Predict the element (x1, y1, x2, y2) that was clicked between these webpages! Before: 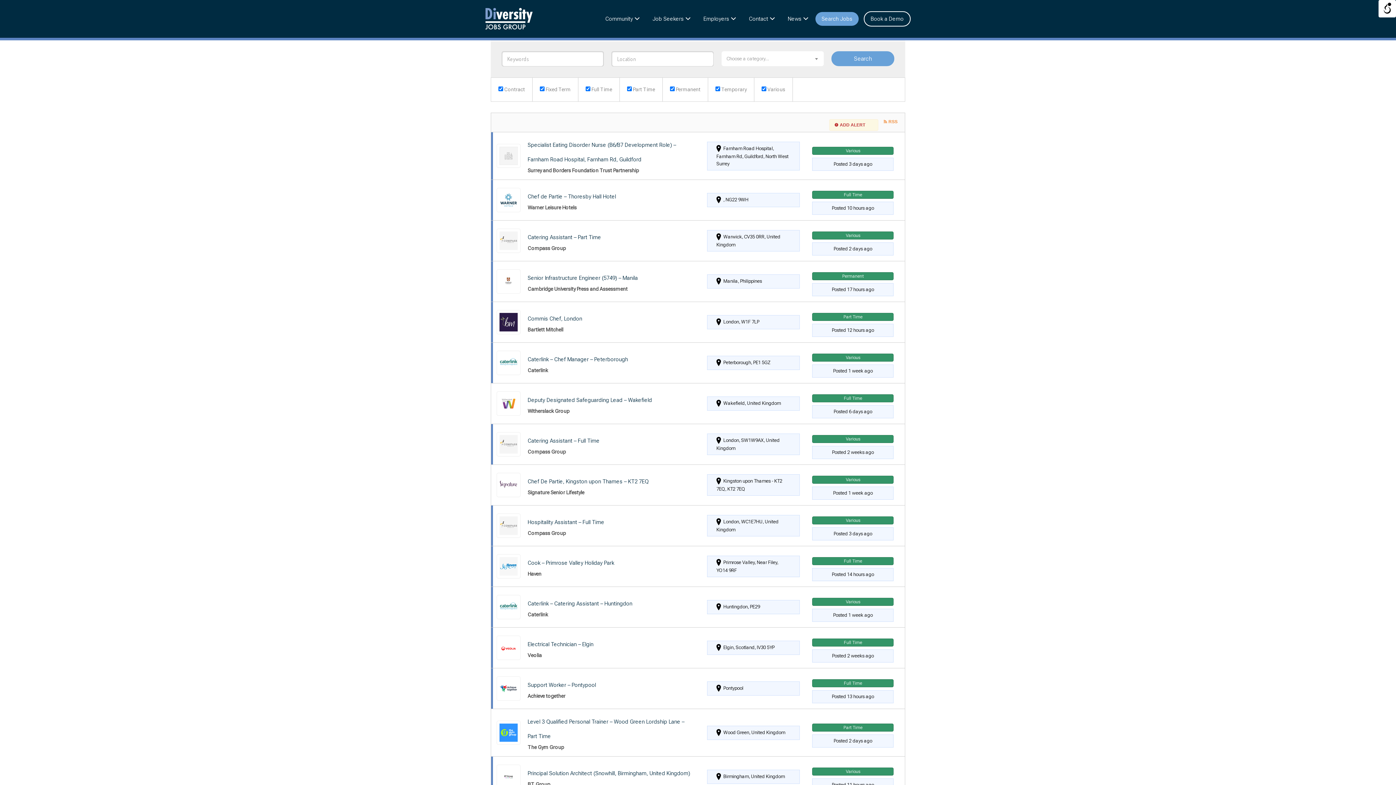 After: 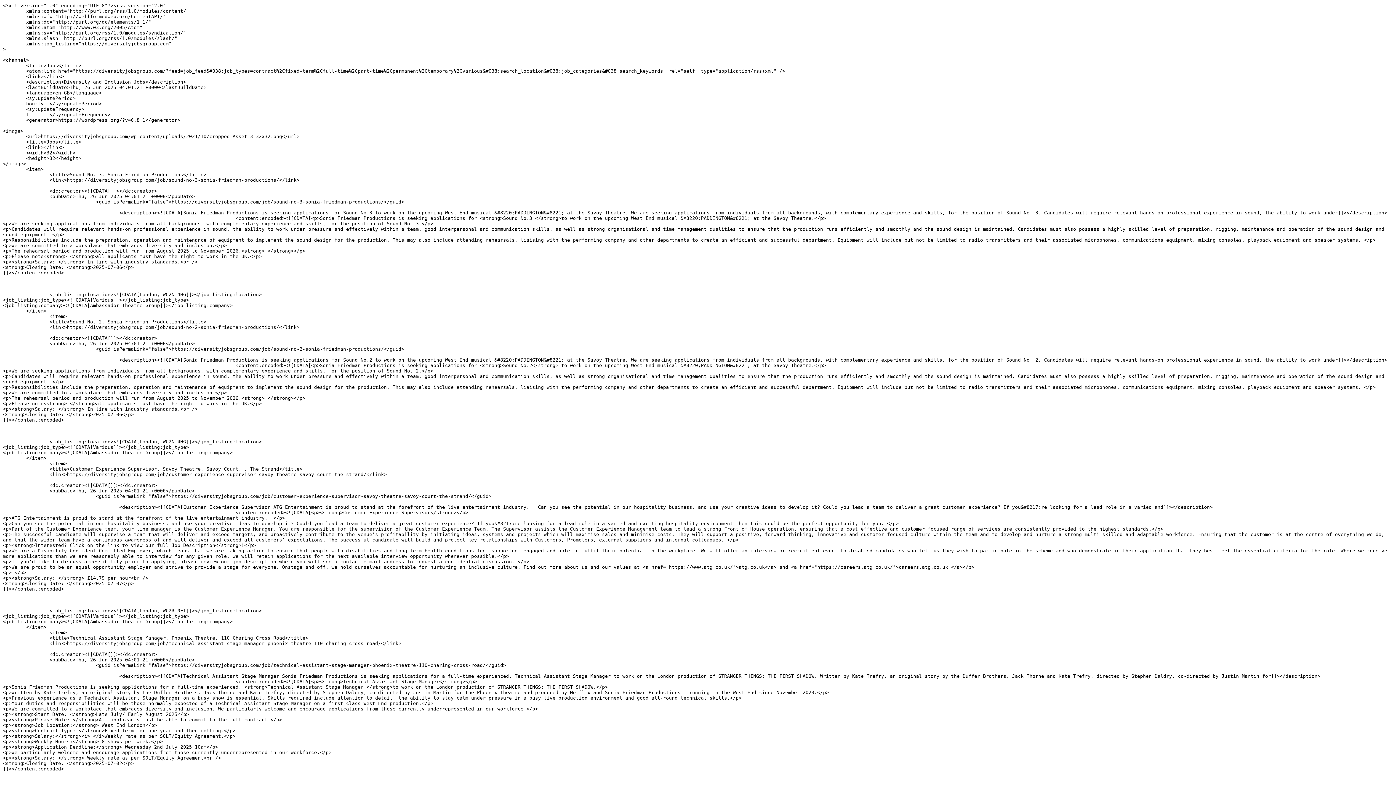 Action: bbox: (884, 119, 897, 124) label: RSS